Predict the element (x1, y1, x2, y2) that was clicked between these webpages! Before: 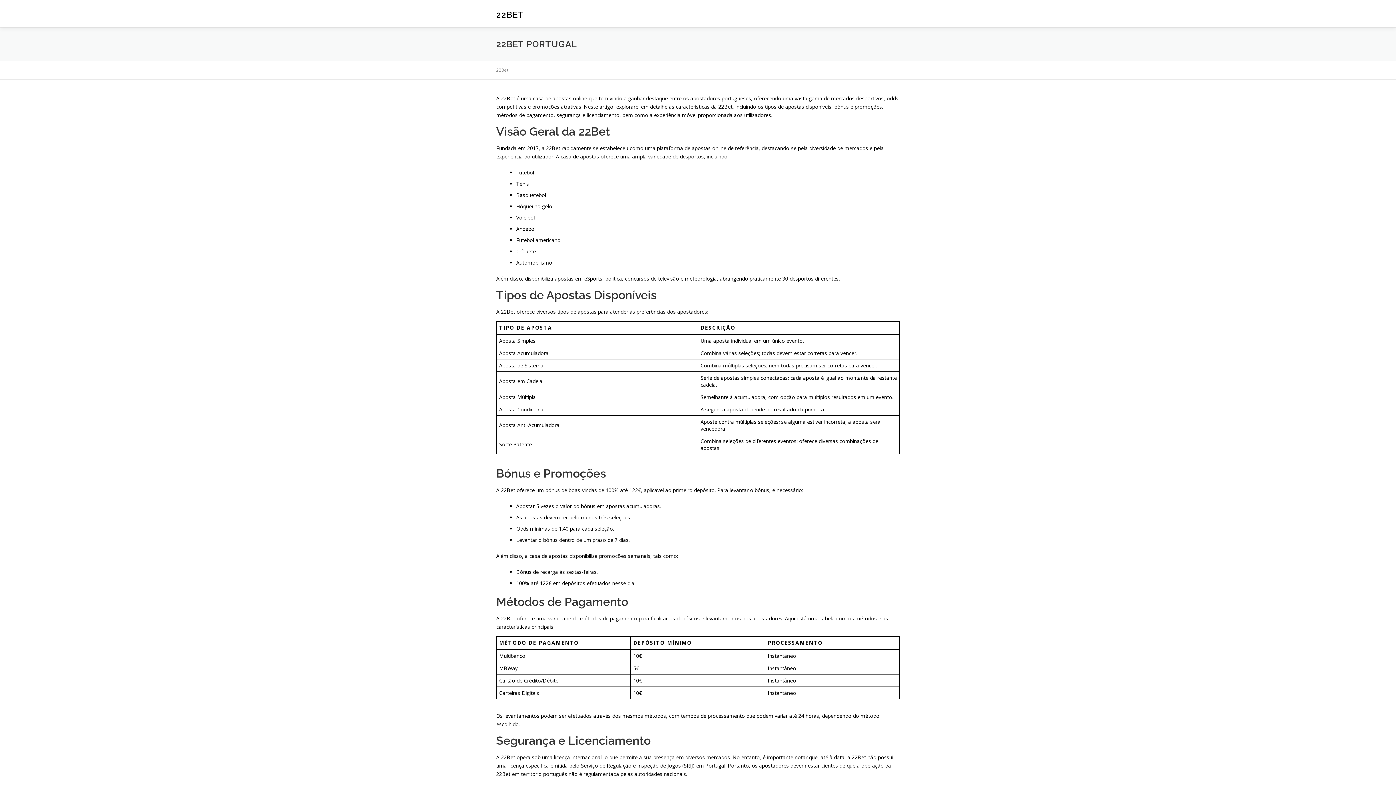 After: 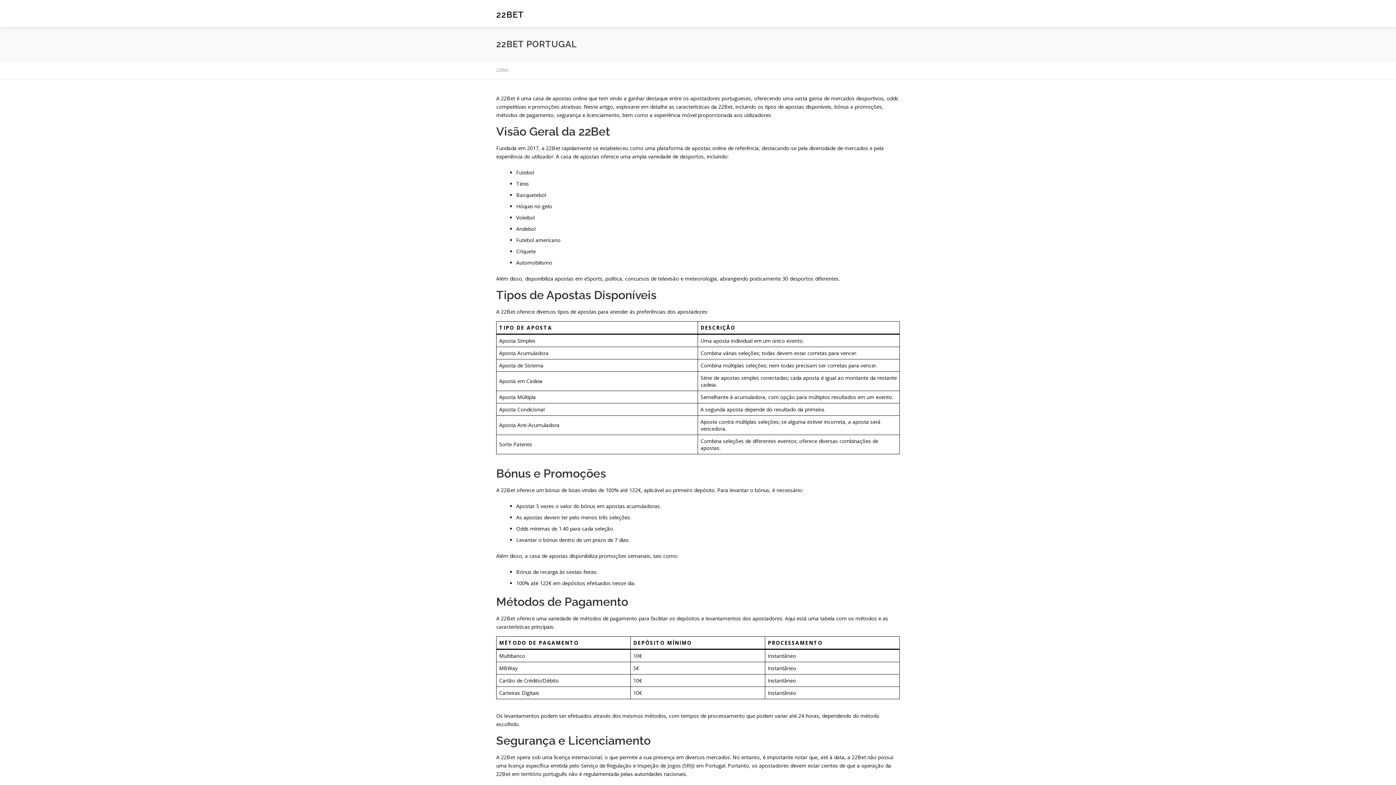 Action: label: 22BET bbox: (496, 9, 524, 19)